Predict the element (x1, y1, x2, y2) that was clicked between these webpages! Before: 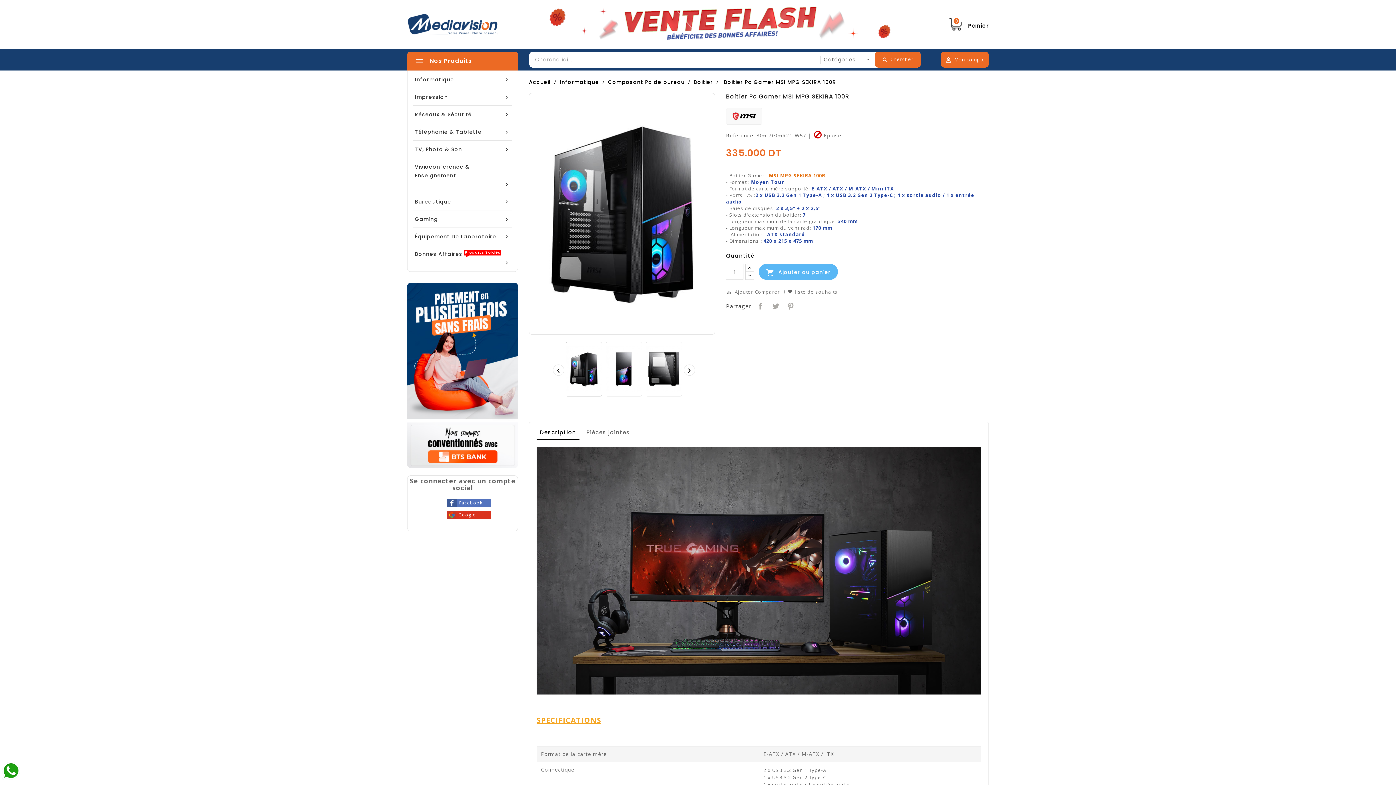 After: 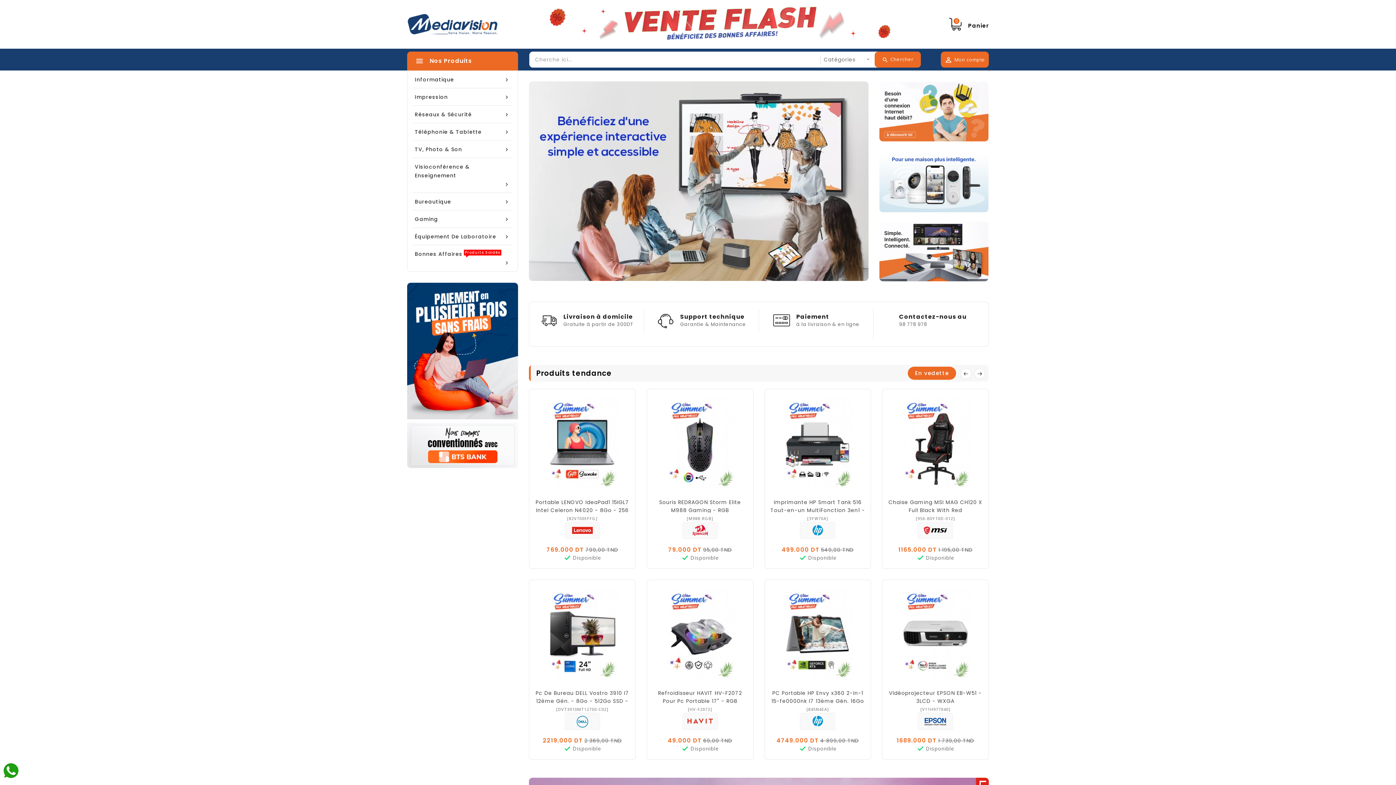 Action: label: Accueil  bbox: (529, 78, 552, 85)